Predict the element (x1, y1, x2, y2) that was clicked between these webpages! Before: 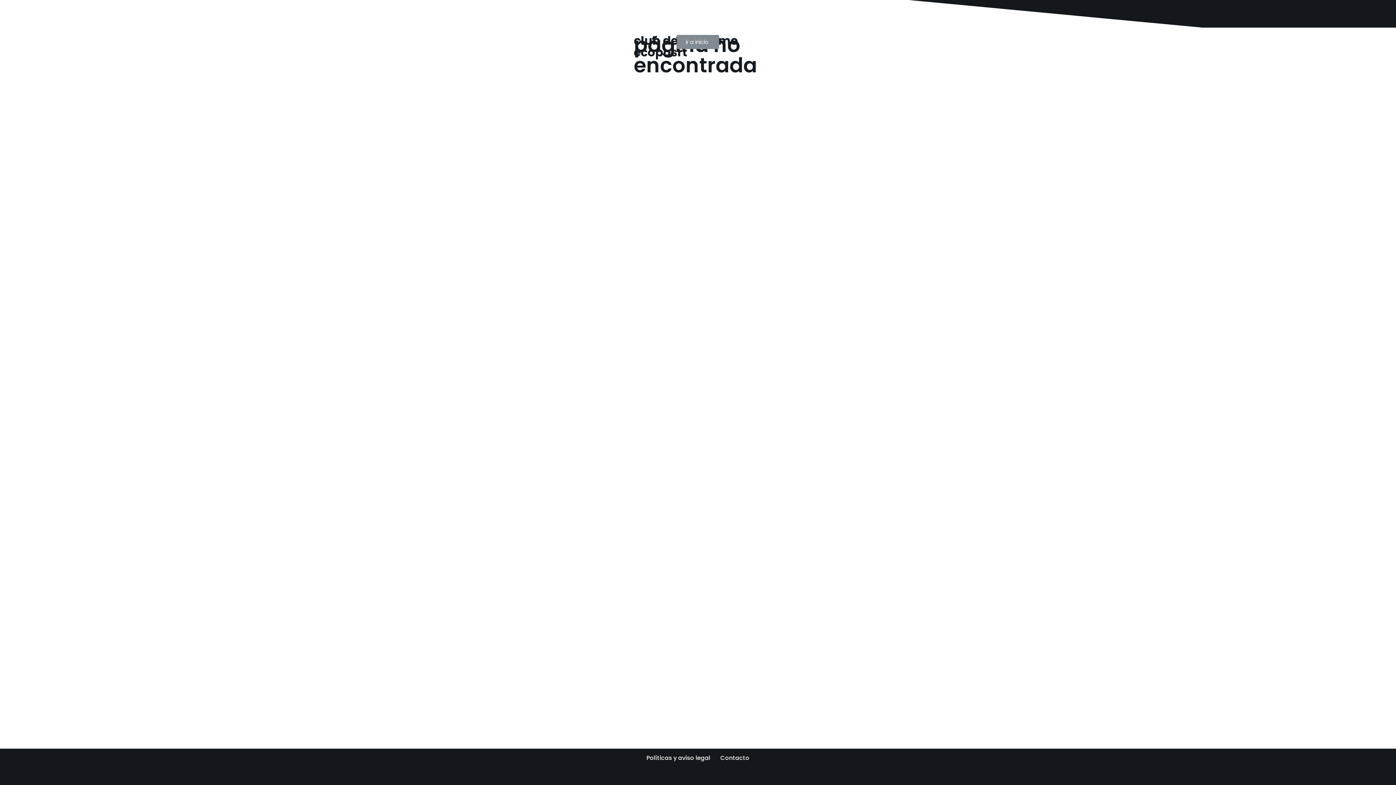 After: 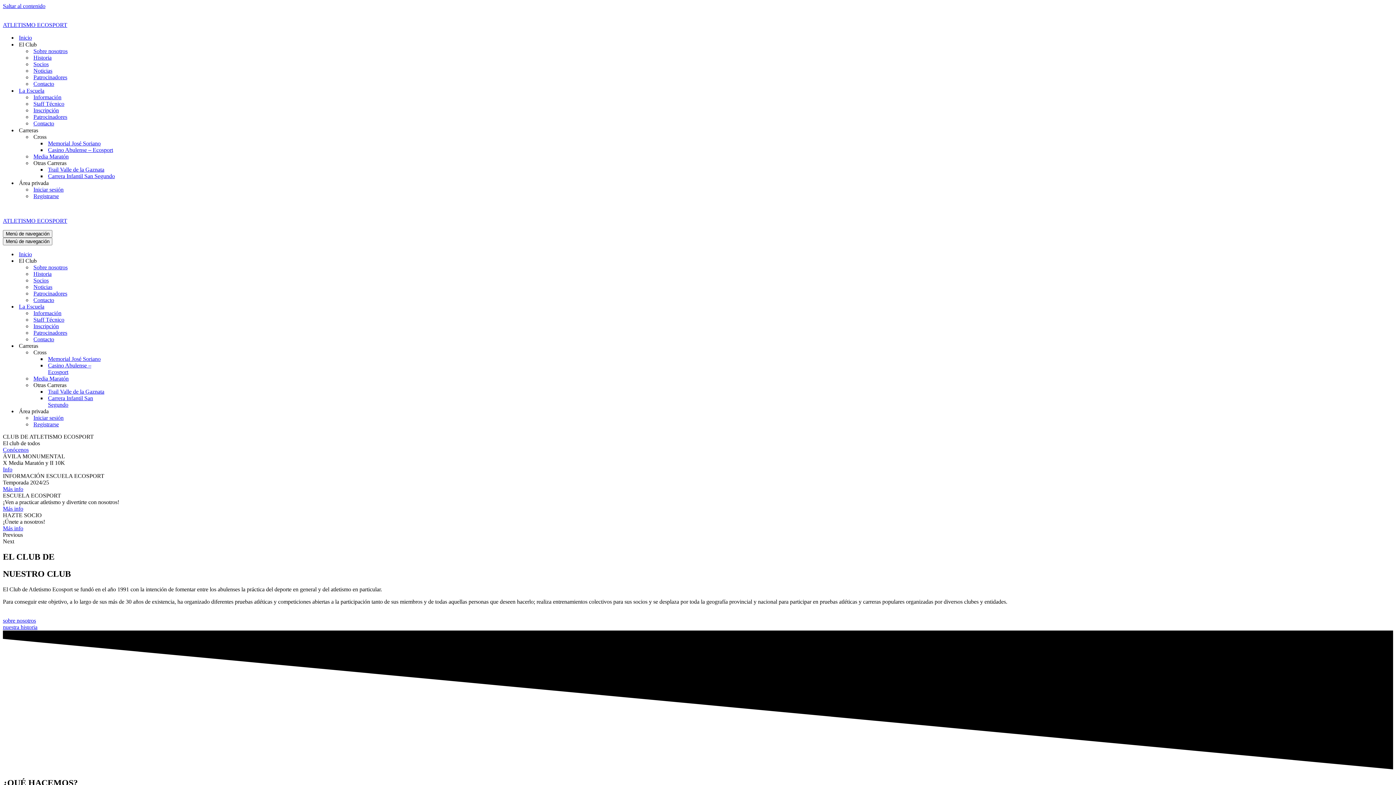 Action: label: ir a inicio bbox: (677, 34, 719, 49)